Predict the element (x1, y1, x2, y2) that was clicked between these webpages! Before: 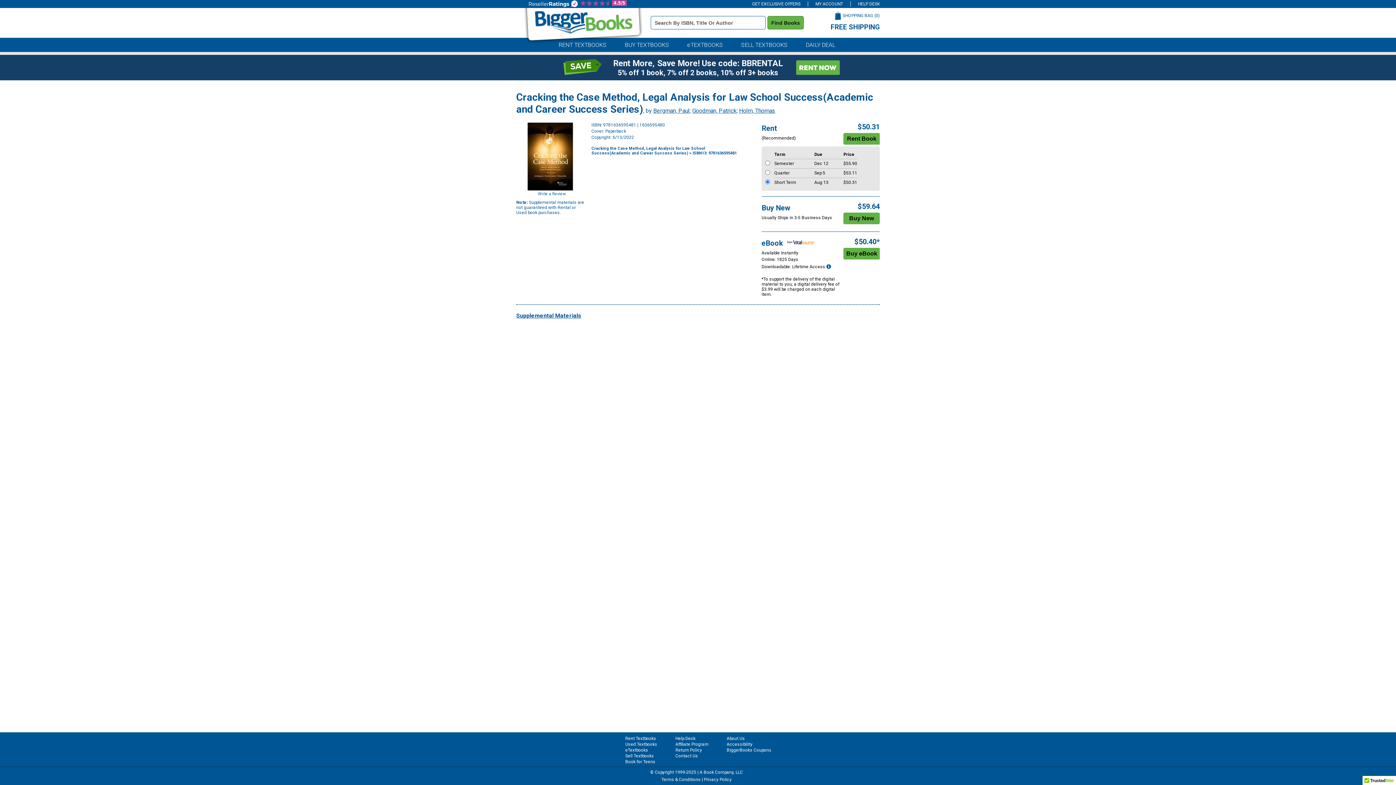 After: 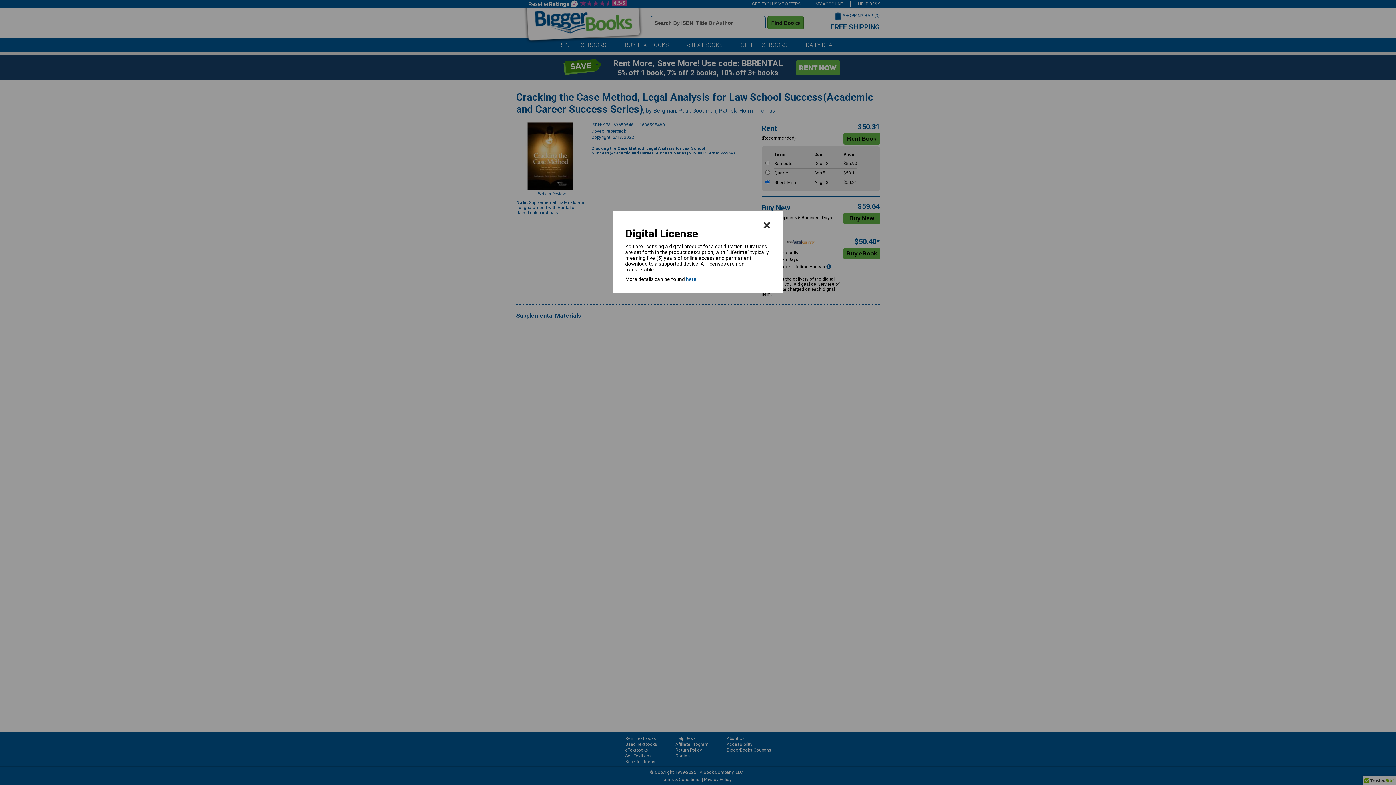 Action: bbox: (826, 264, 832, 269)